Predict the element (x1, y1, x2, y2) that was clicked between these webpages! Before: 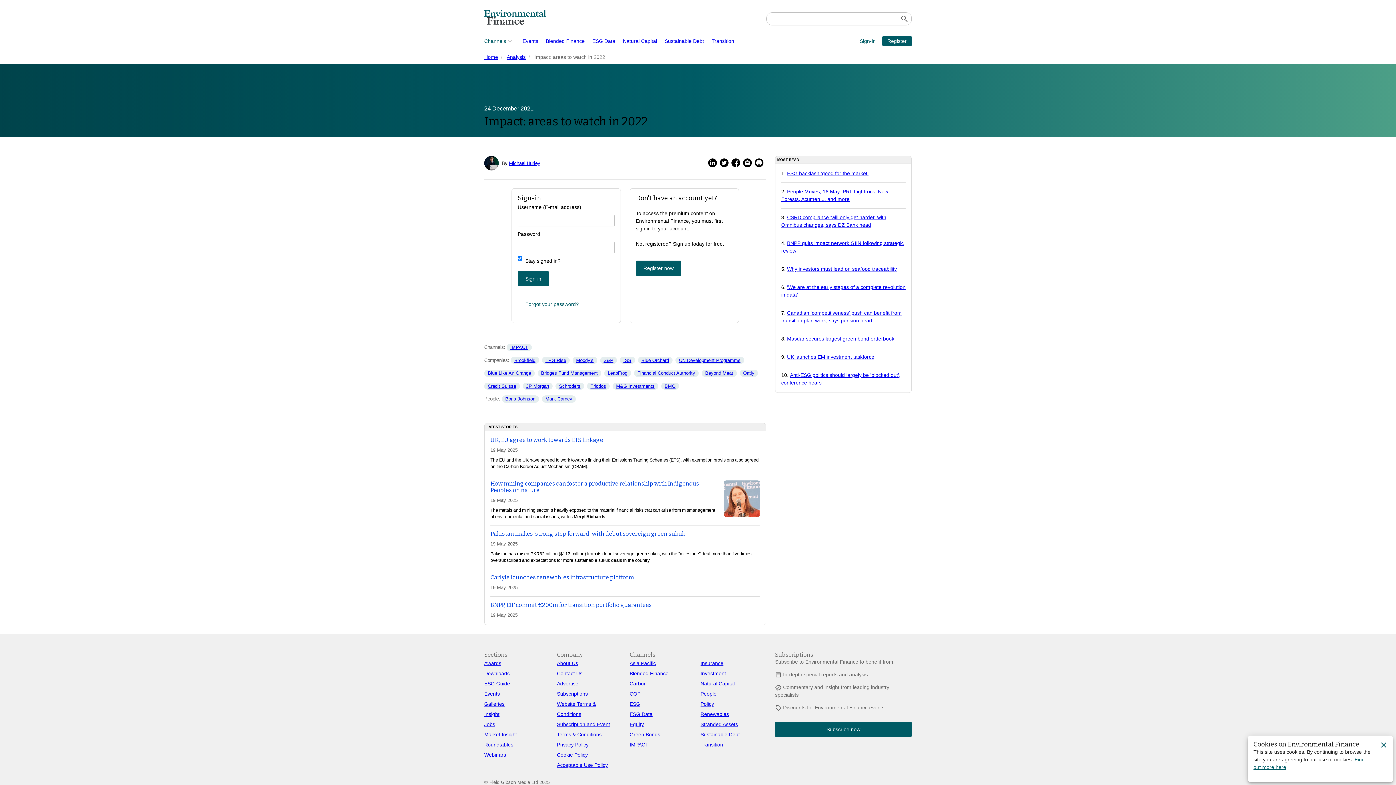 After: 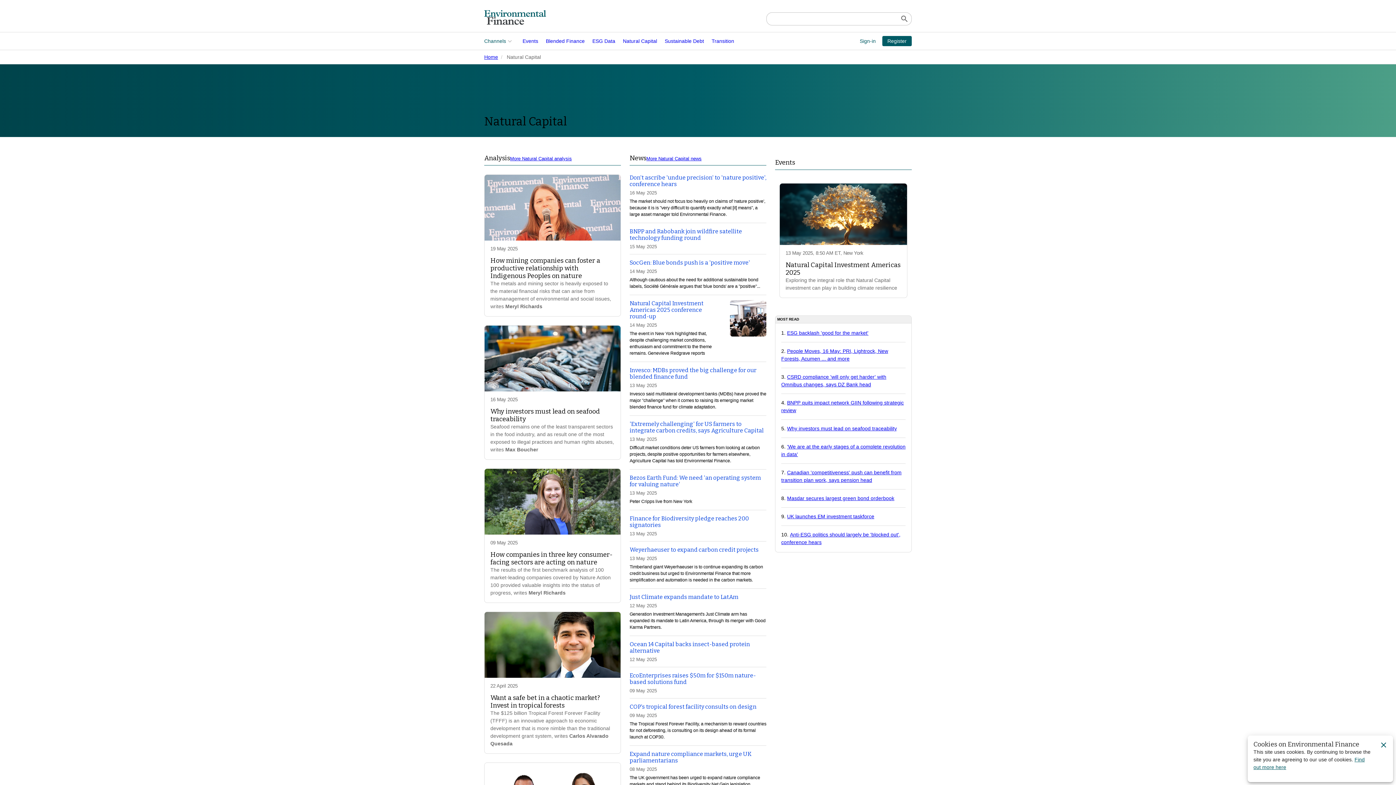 Action: bbox: (700, 680, 734, 686) label: Natural Capital